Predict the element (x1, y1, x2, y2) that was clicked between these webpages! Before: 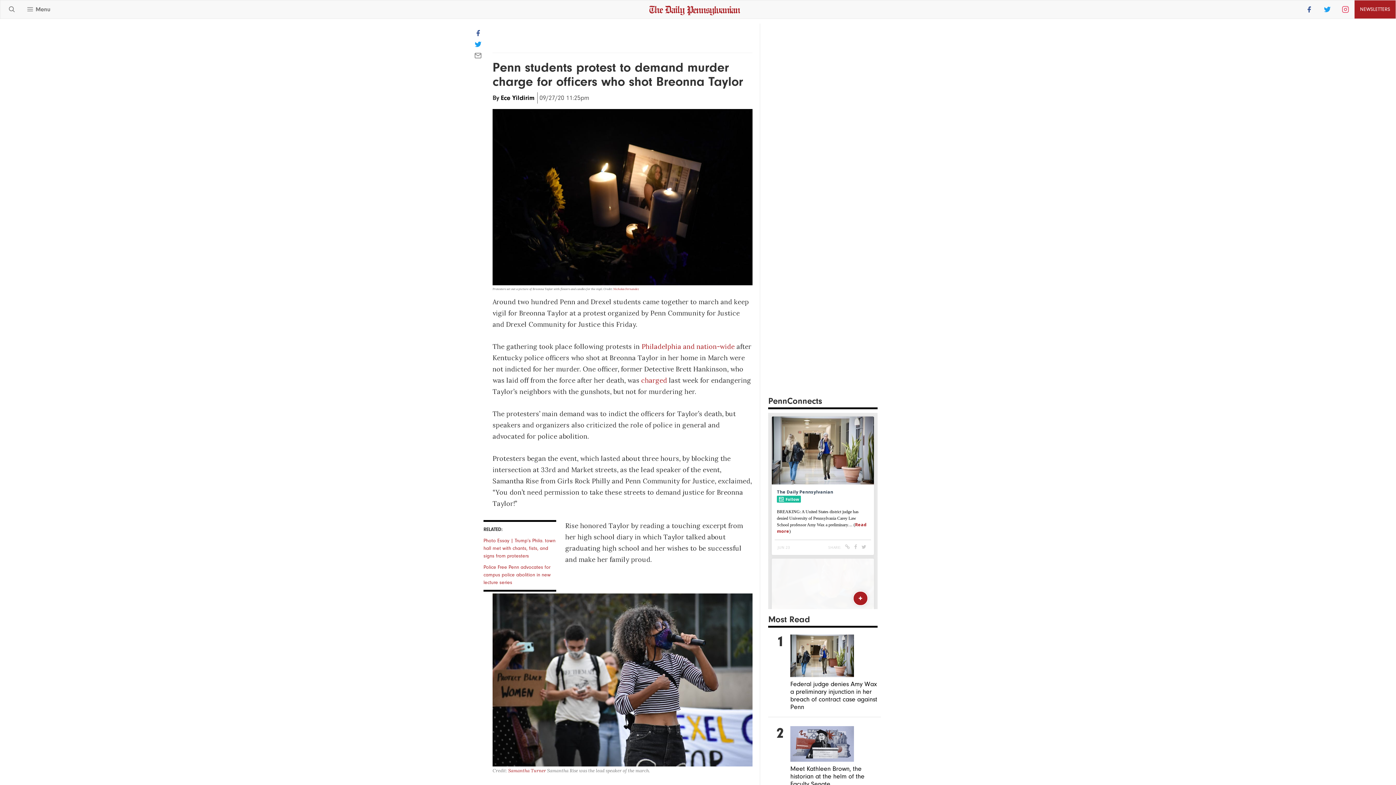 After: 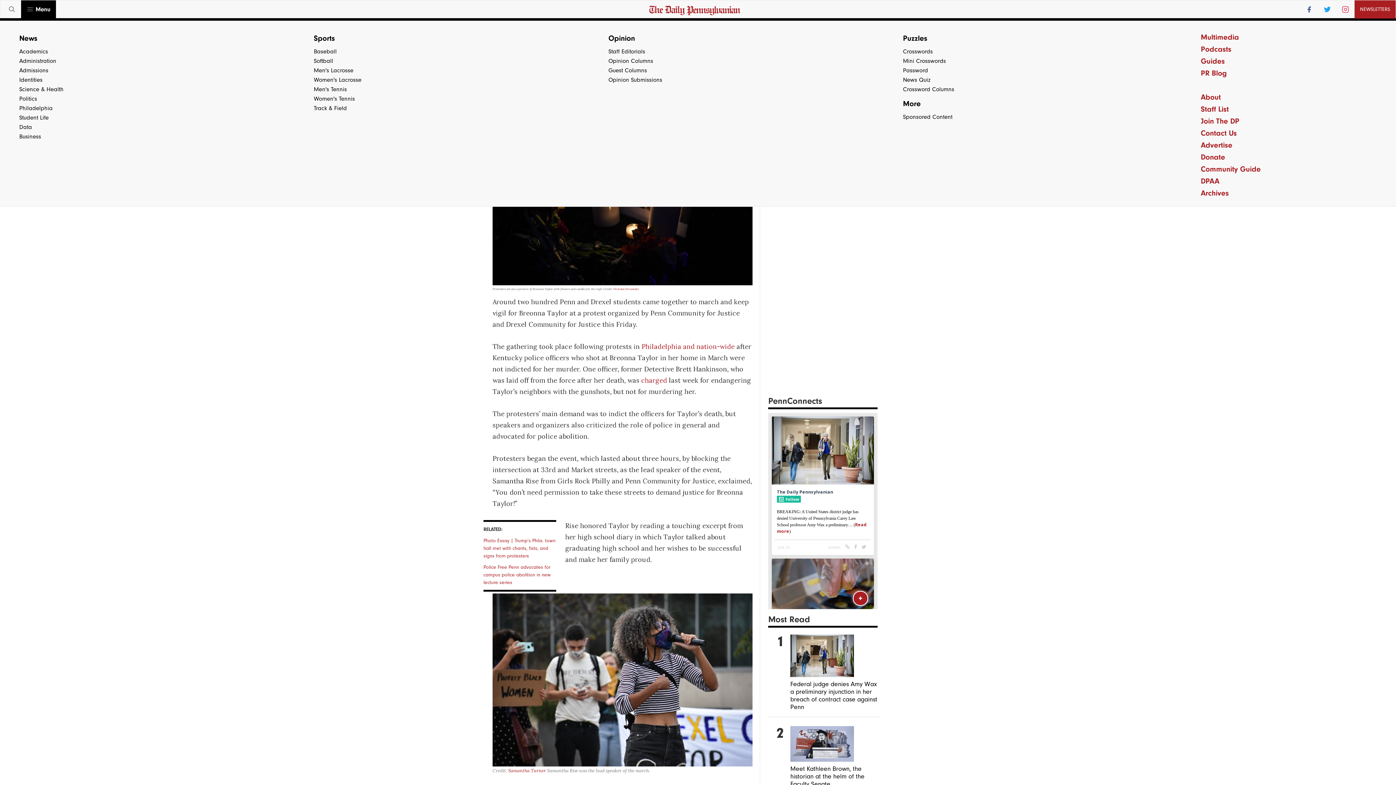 Action: label:  Menu bbox: (21, 0, 56, 18)